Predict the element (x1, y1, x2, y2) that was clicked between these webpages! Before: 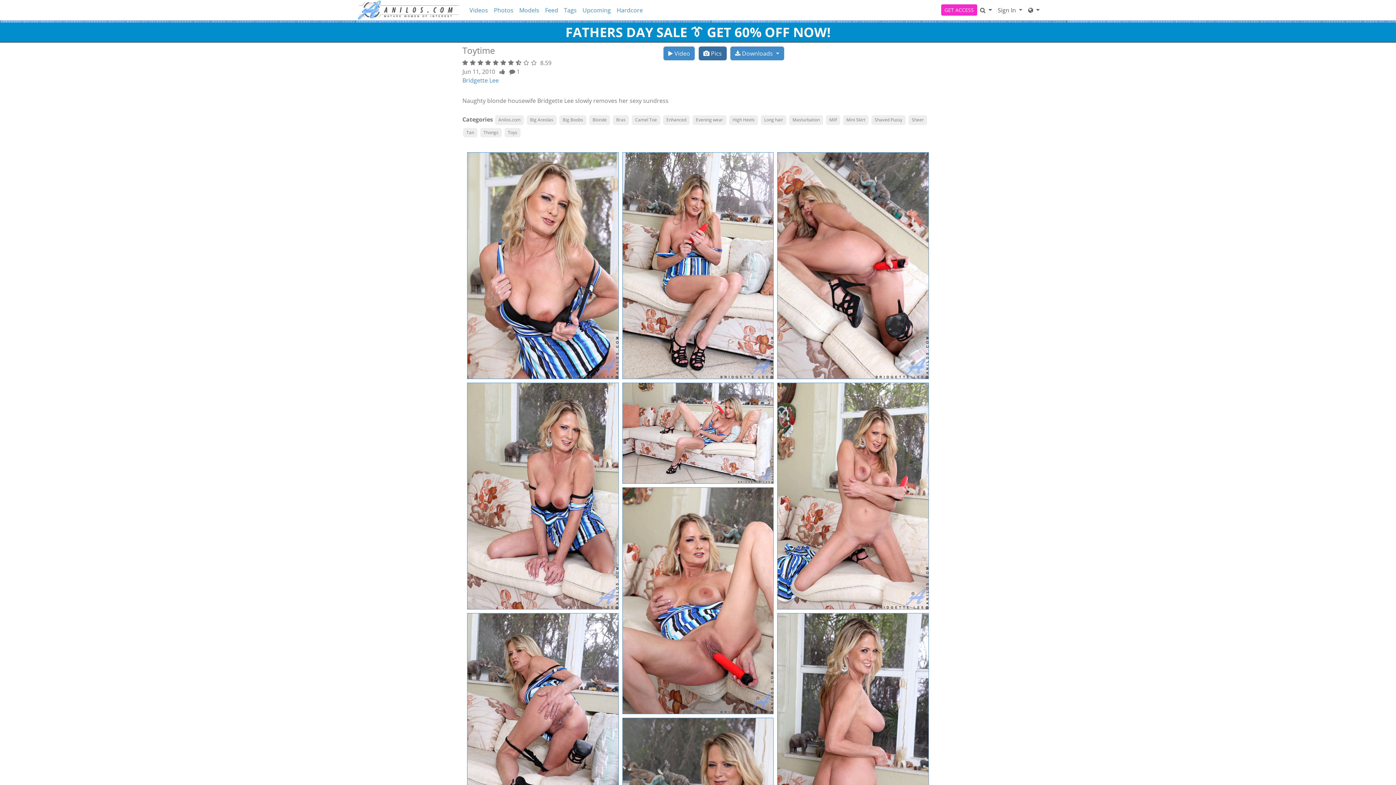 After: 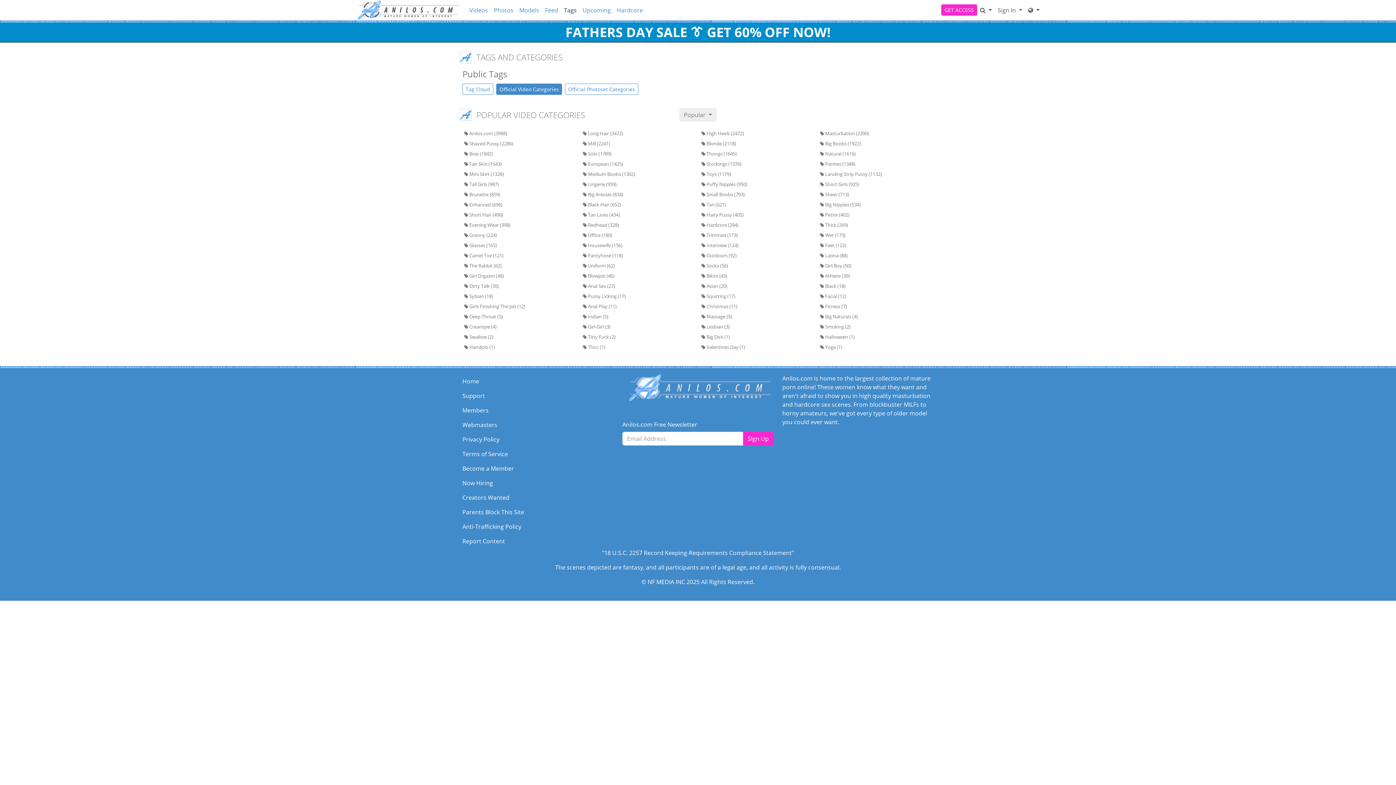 Action: bbox: (561, 2, 579, 17) label: Tags